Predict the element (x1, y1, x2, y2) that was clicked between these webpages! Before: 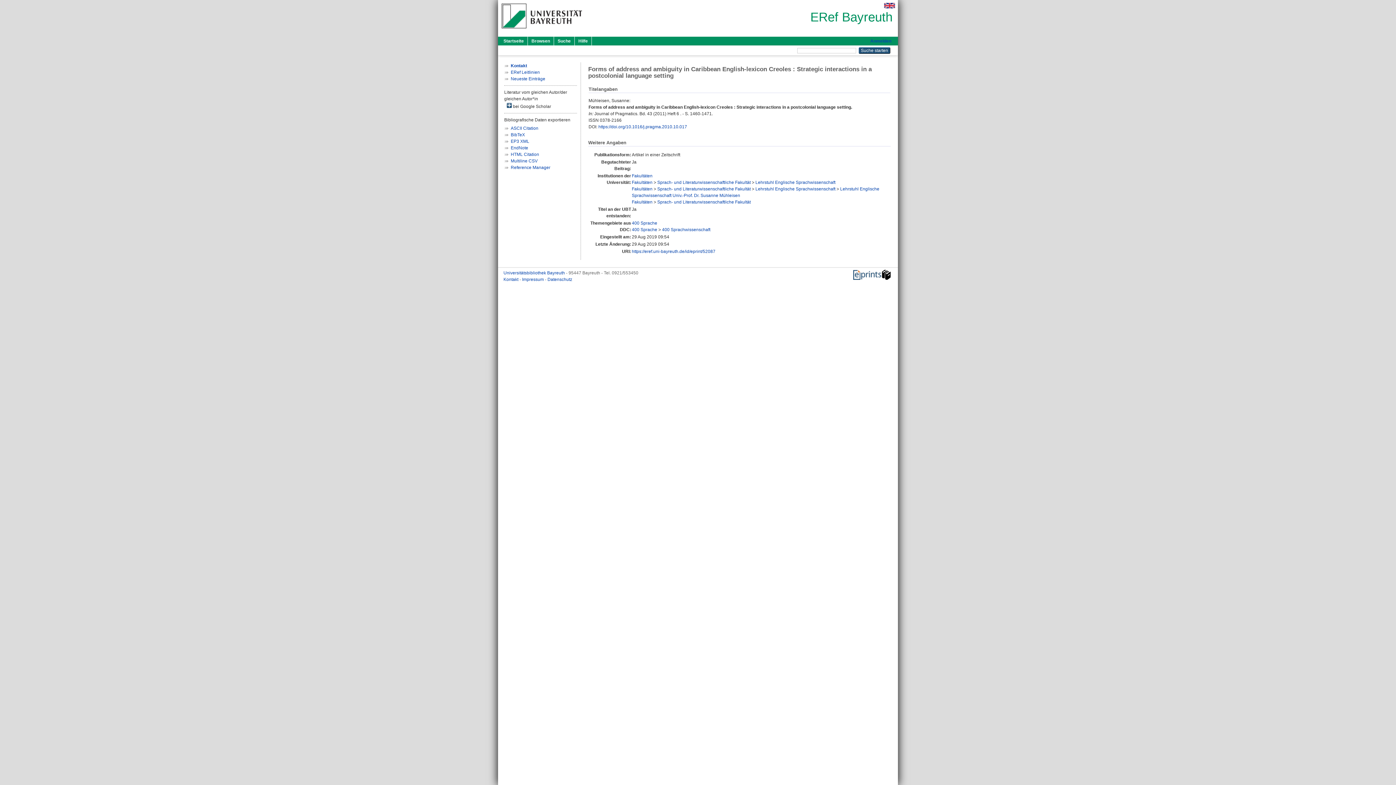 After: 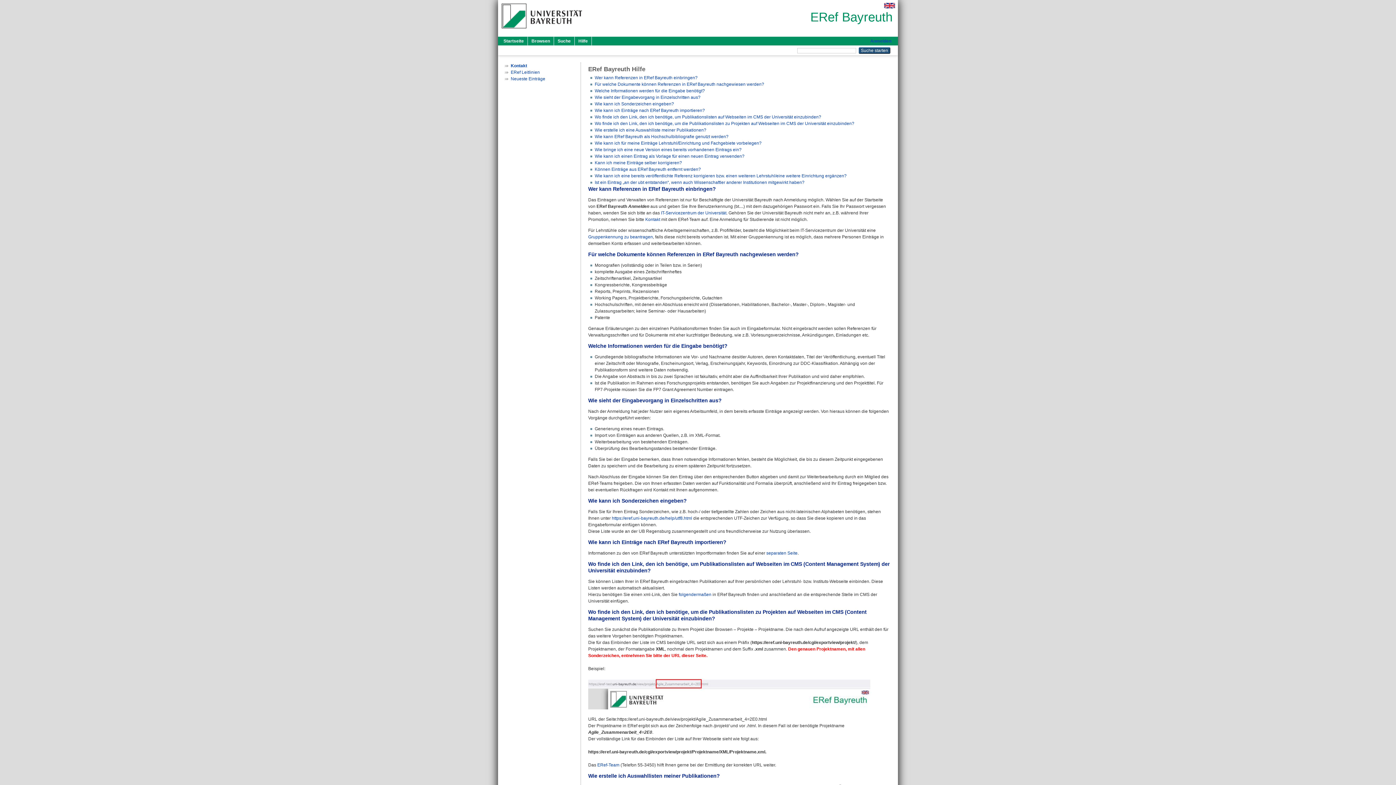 Action: bbox: (574, 36, 592, 45) label: Hilfe